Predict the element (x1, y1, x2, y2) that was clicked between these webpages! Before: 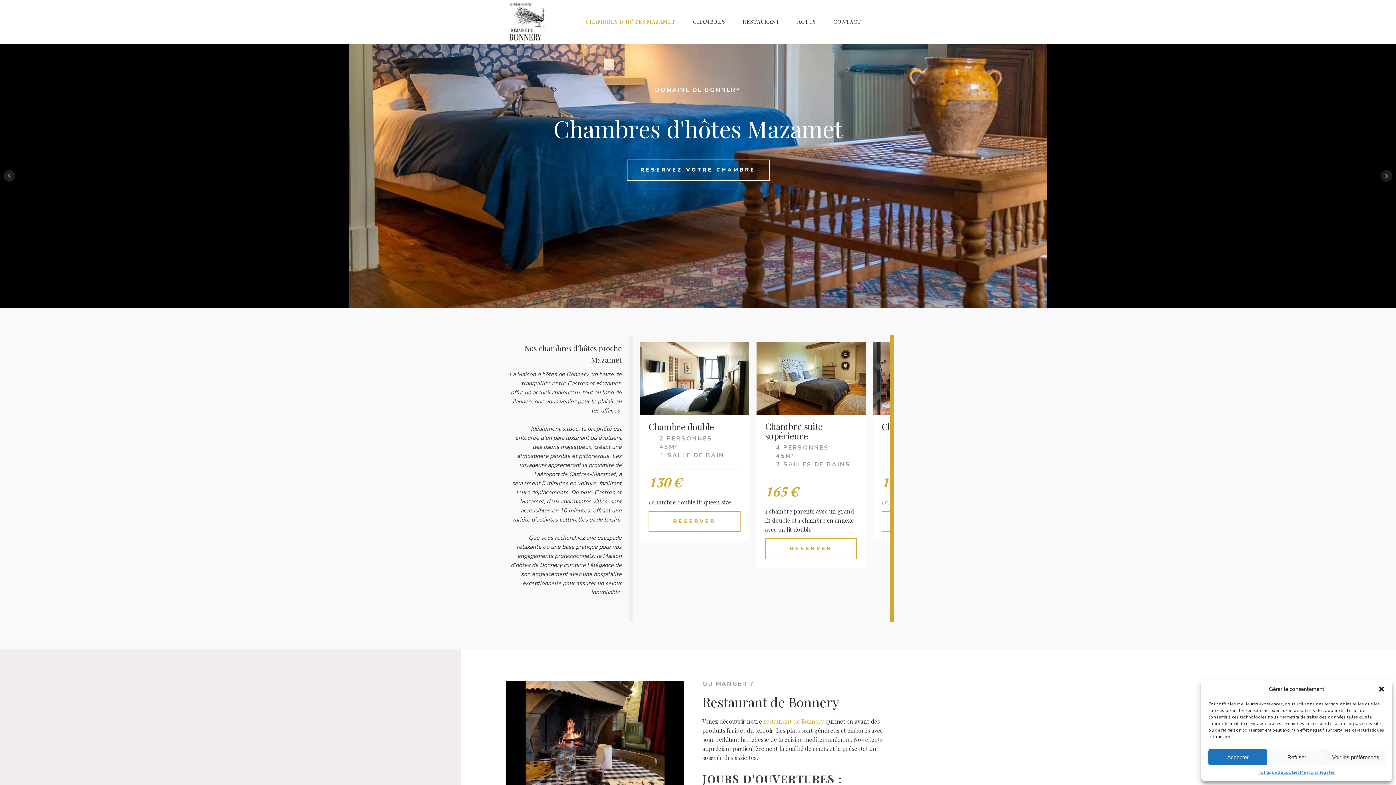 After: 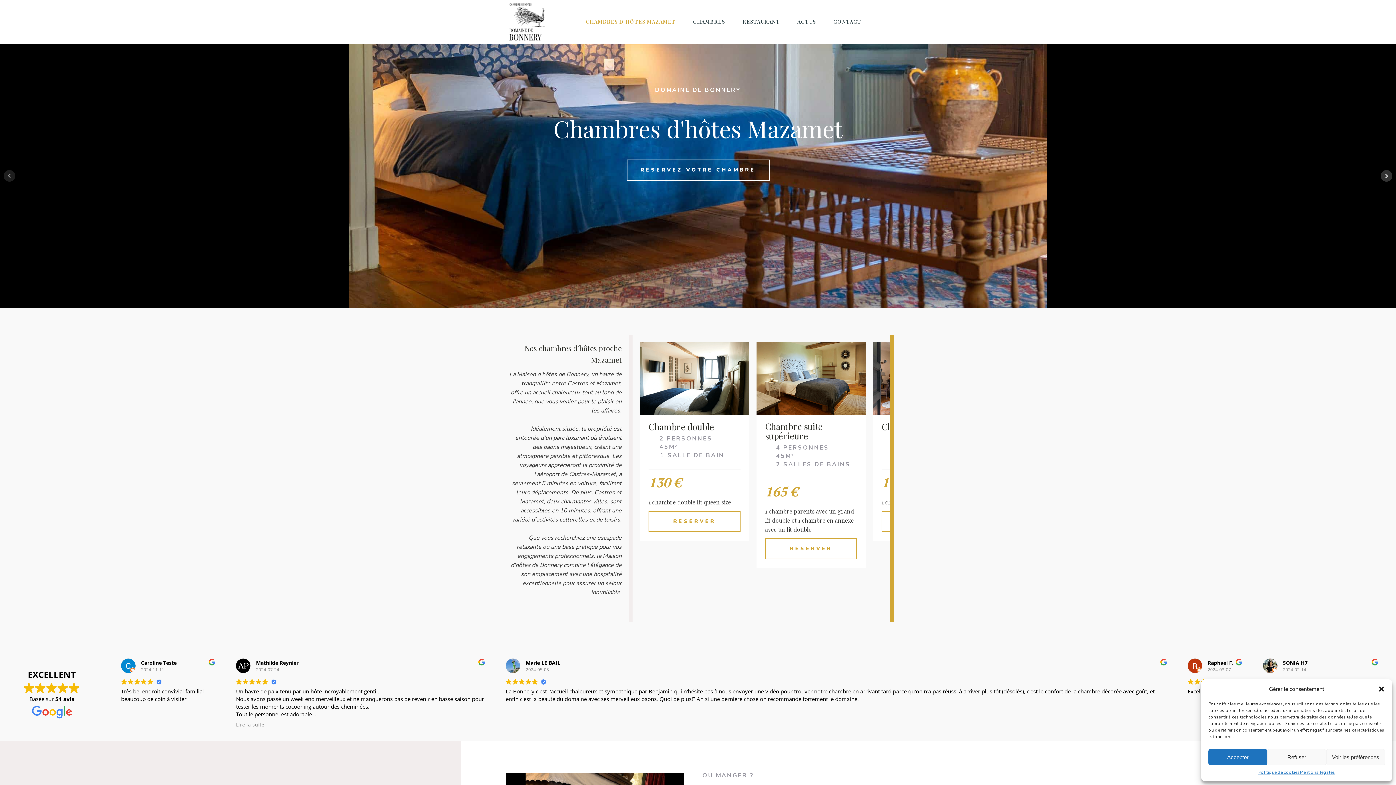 Action: label: Next bbox: (1381, 170, 1392, 181)